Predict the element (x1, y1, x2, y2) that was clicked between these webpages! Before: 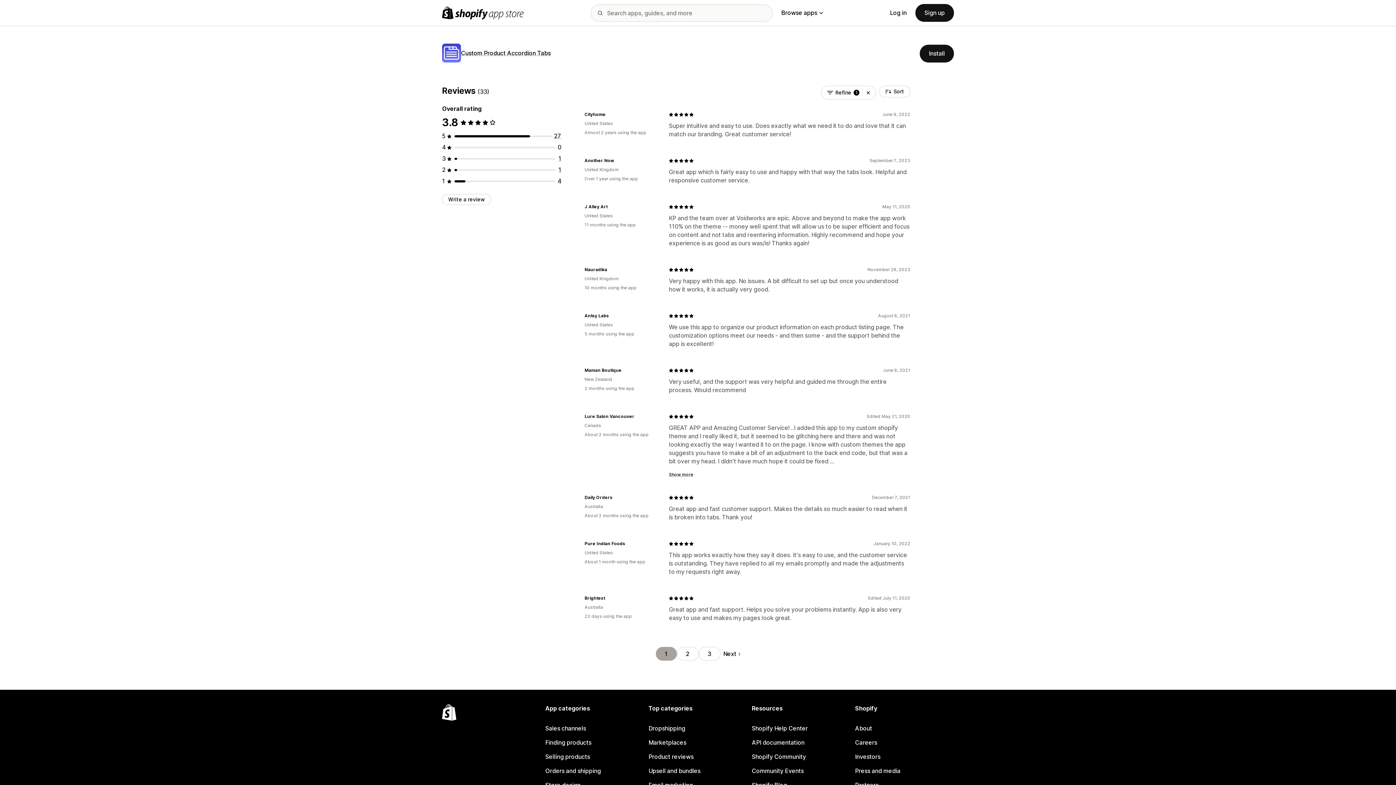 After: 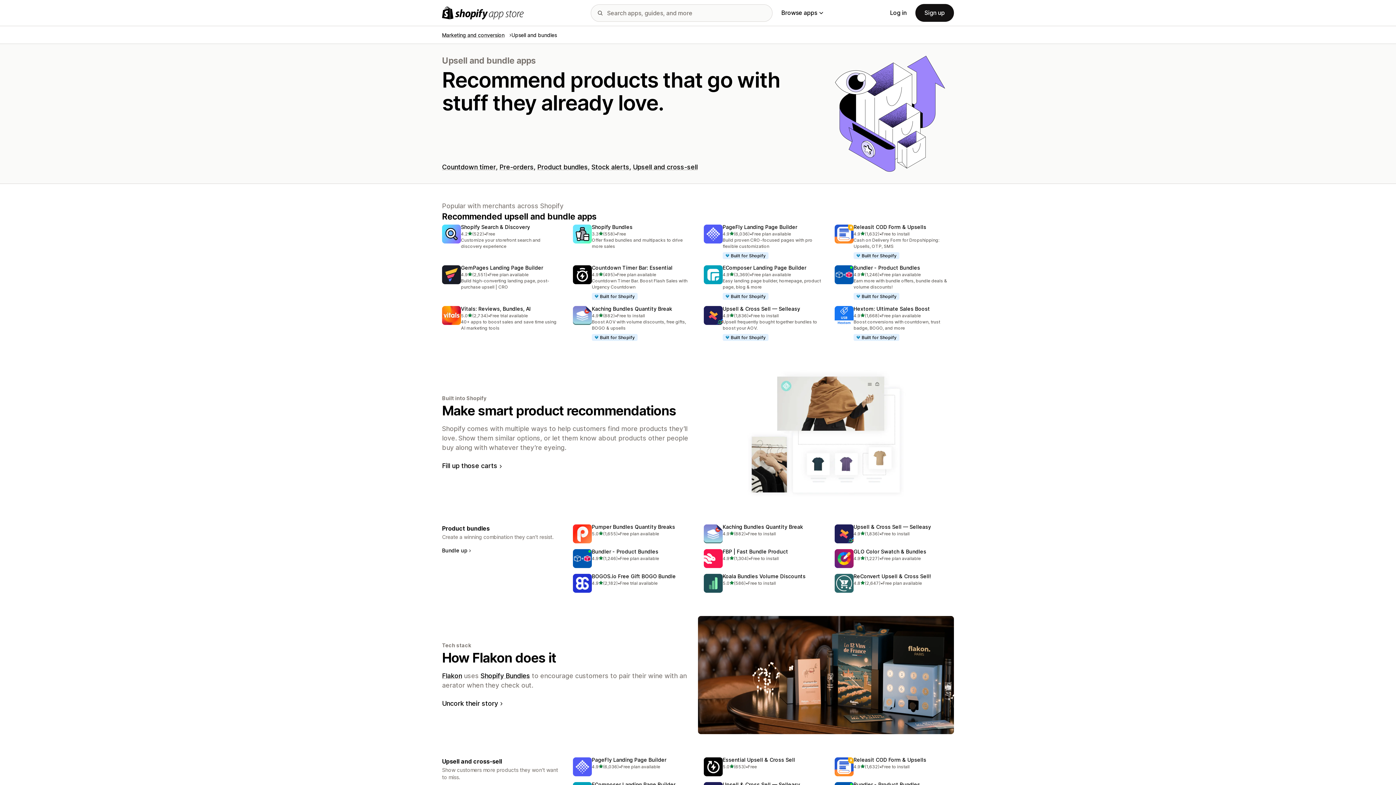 Action: label: Upsell and bundles bbox: (648, 764, 747, 778)